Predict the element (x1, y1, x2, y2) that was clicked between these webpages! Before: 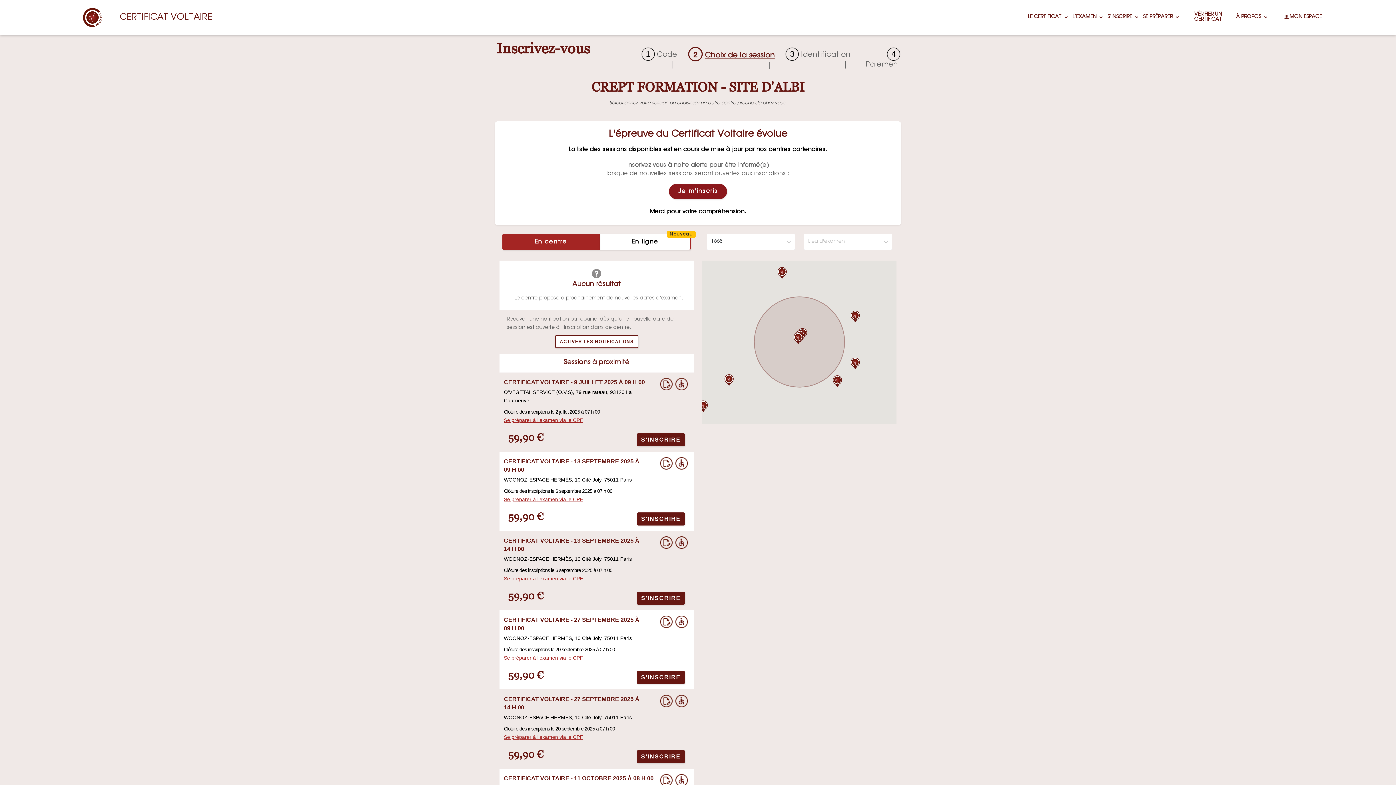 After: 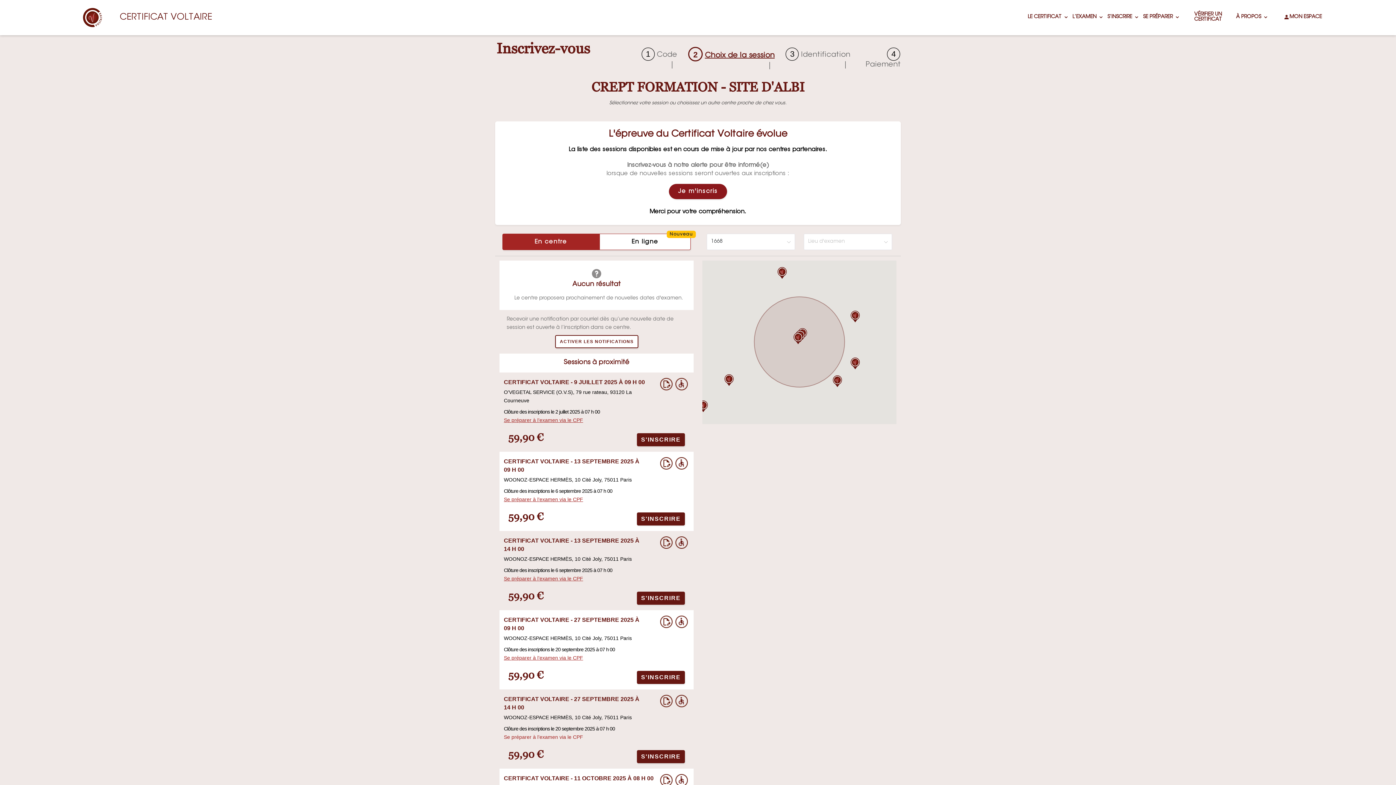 Action: bbox: (504, 734, 583, 740) label: Se préparer à l’examen via le CPF